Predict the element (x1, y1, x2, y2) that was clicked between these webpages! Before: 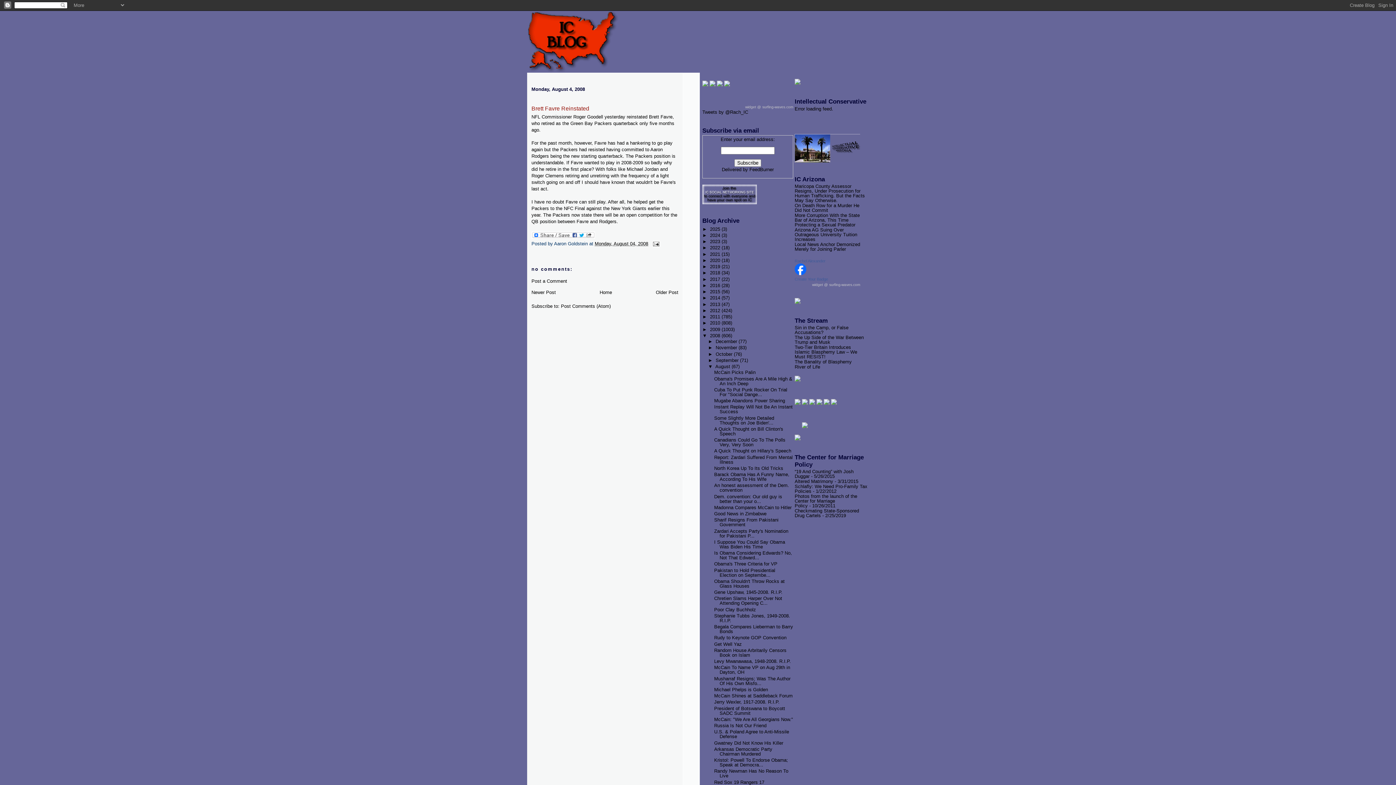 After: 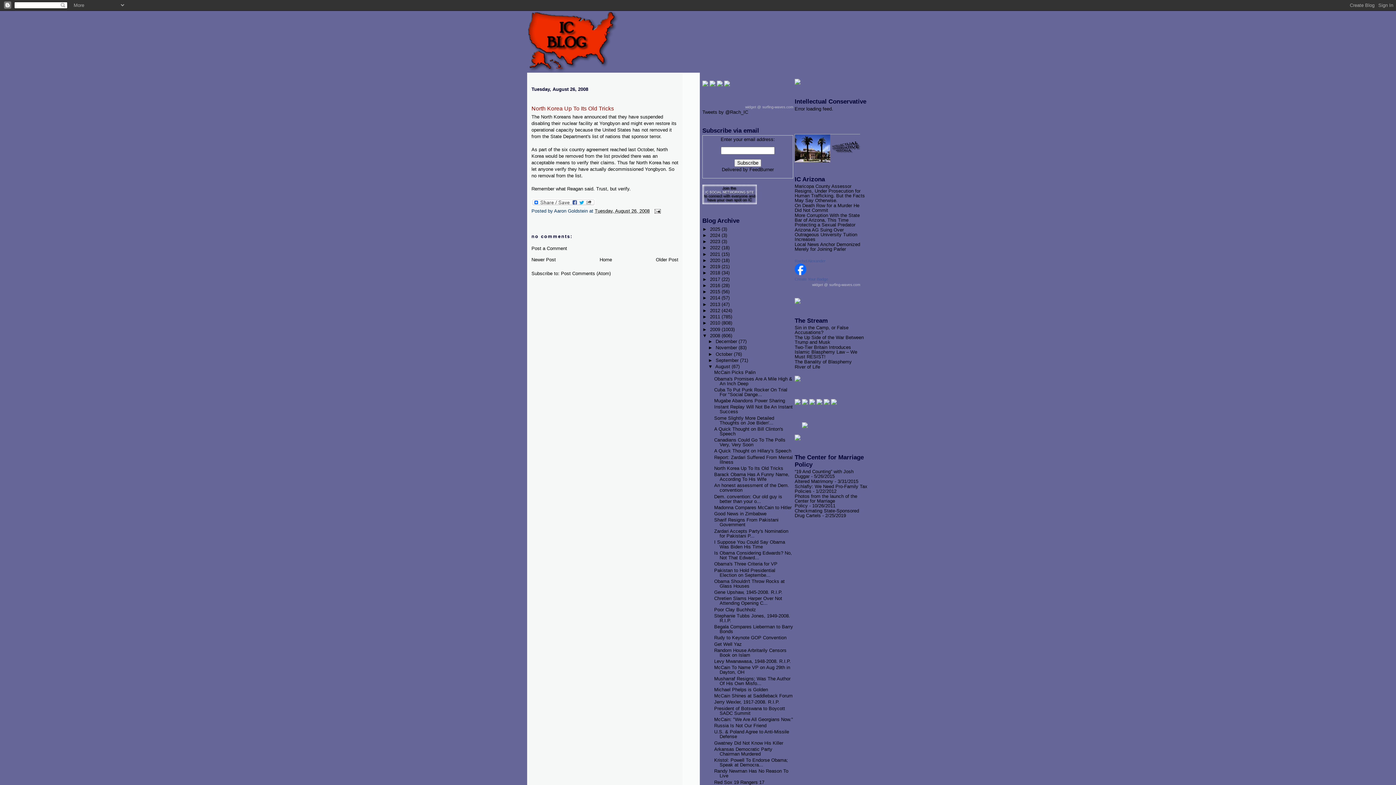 Action: label: North Korea Up To Its Old Tricks bbox: (714, 465, 783, 471)